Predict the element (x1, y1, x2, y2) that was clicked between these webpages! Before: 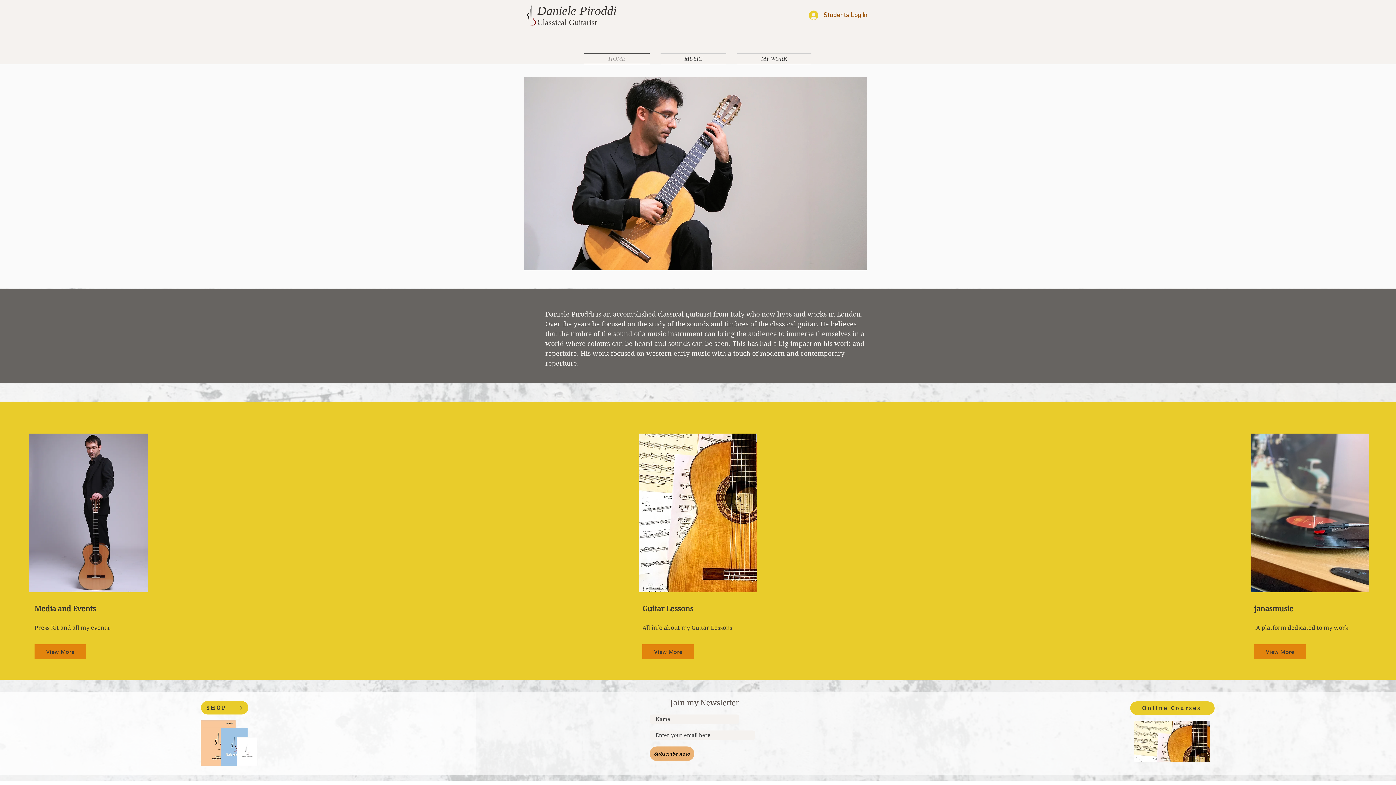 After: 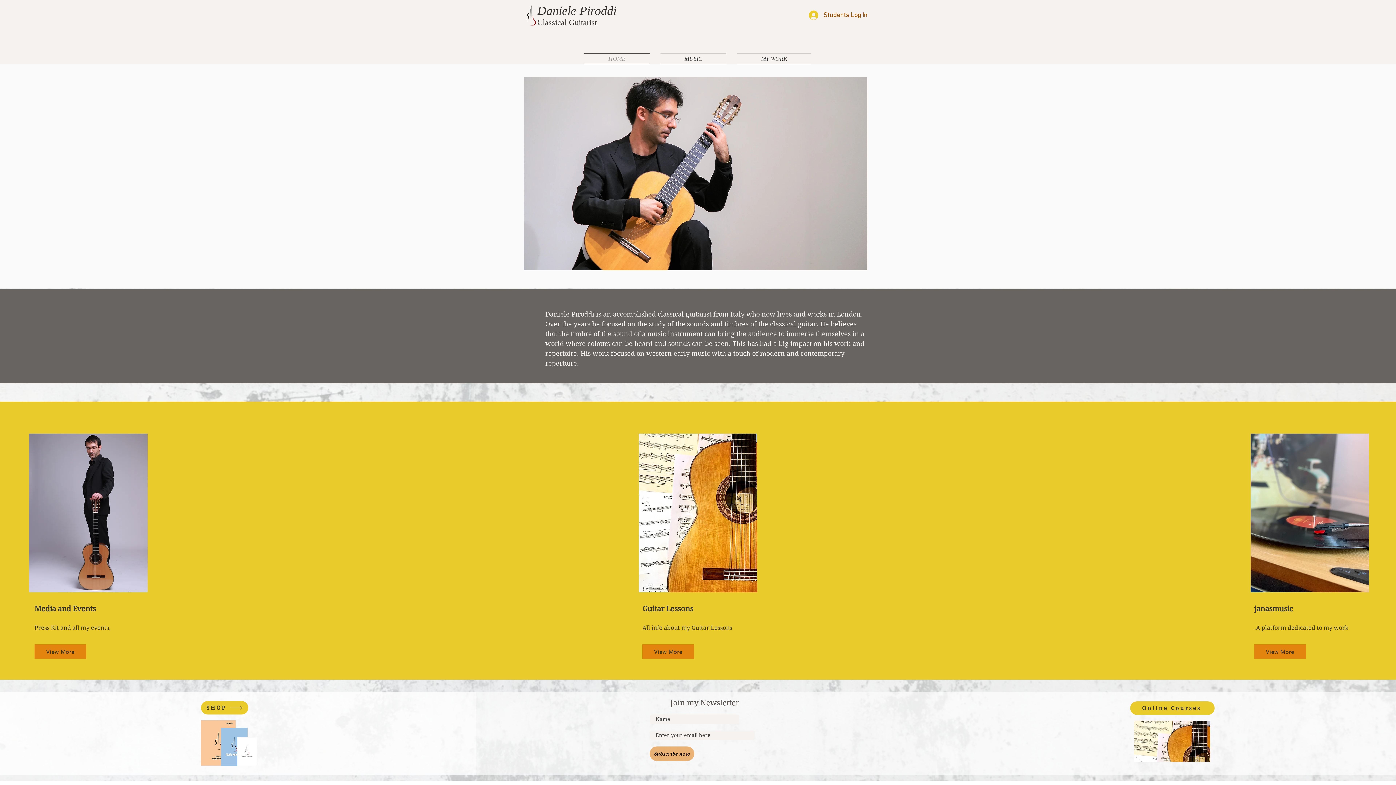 Action: bbox: (520, 4, 541, 26)